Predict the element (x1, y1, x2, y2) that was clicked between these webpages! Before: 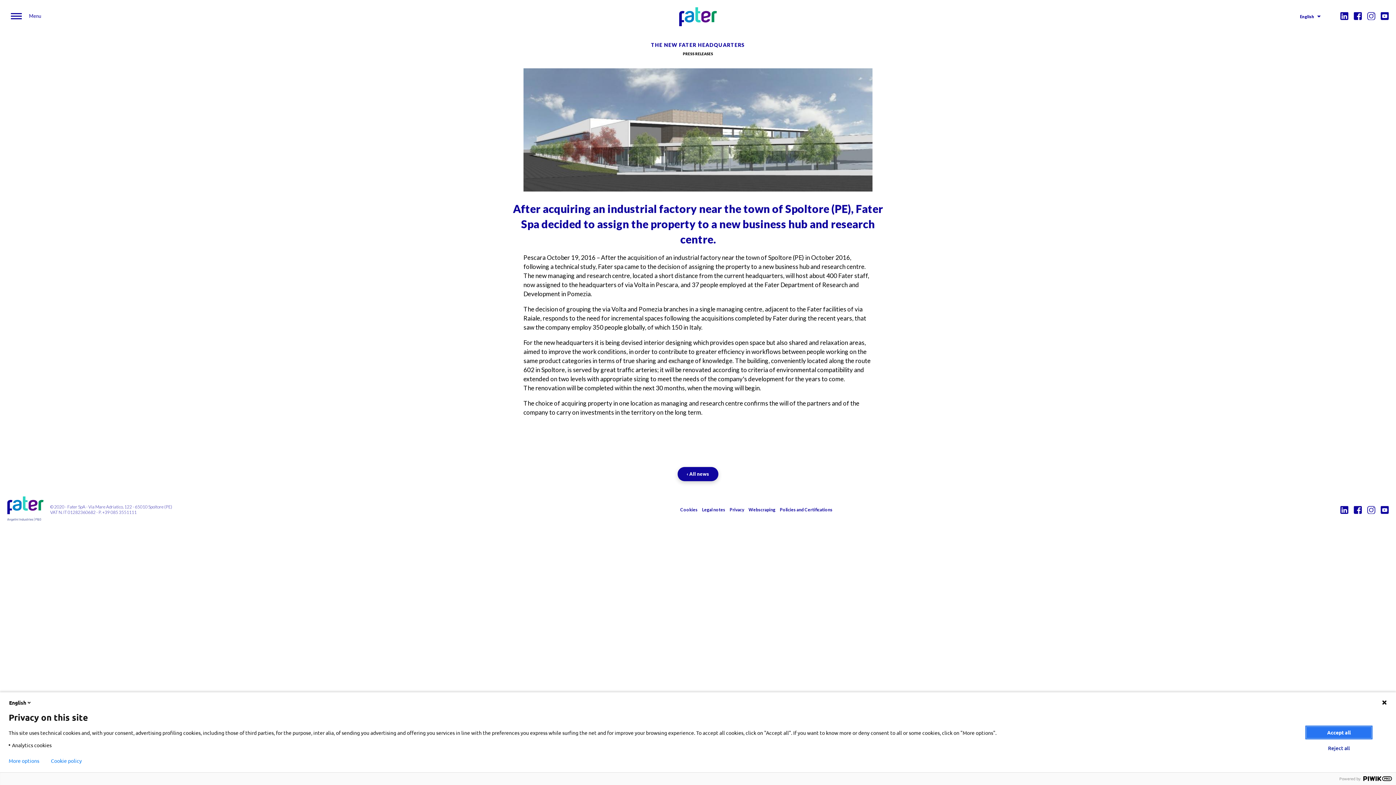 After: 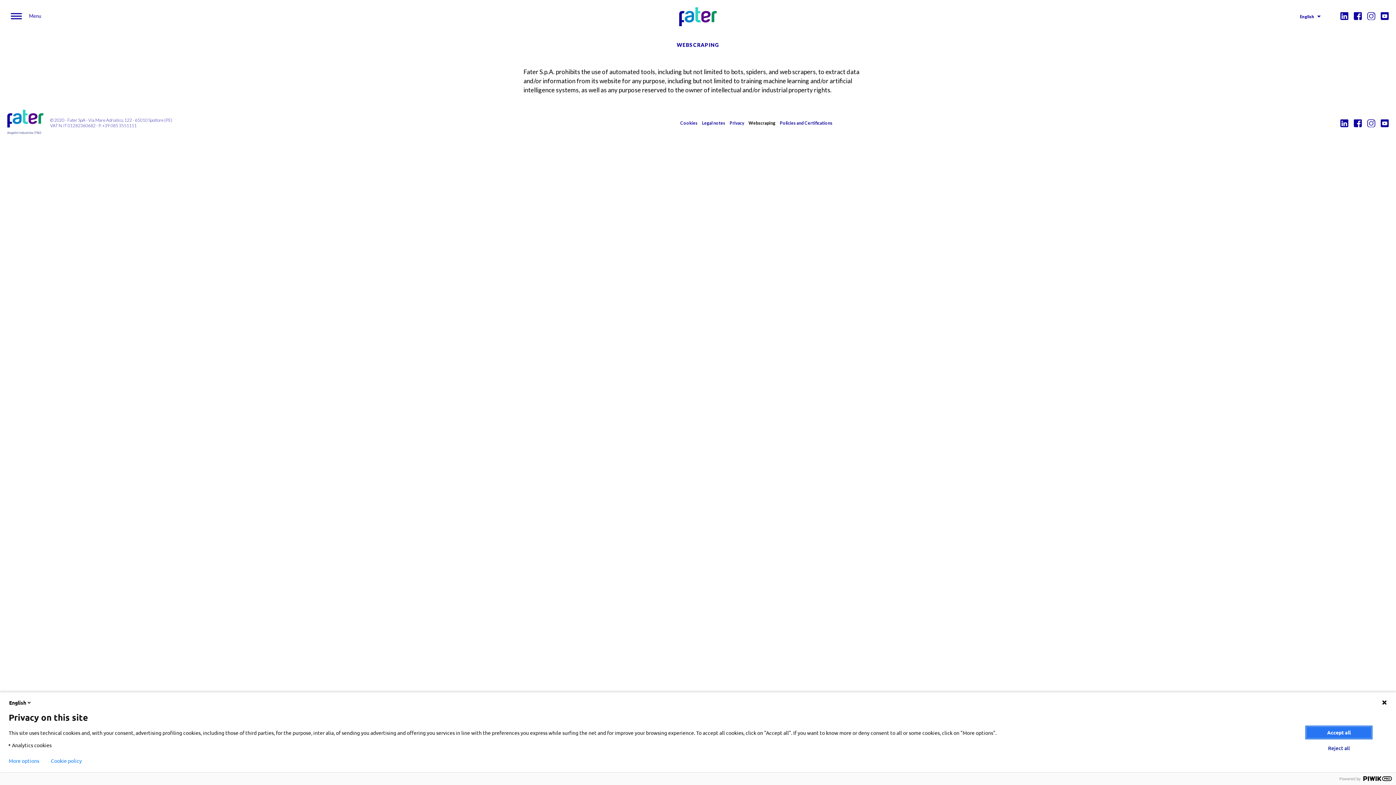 Action: label: Webscraping bbox: (748, 507, 775, 512)